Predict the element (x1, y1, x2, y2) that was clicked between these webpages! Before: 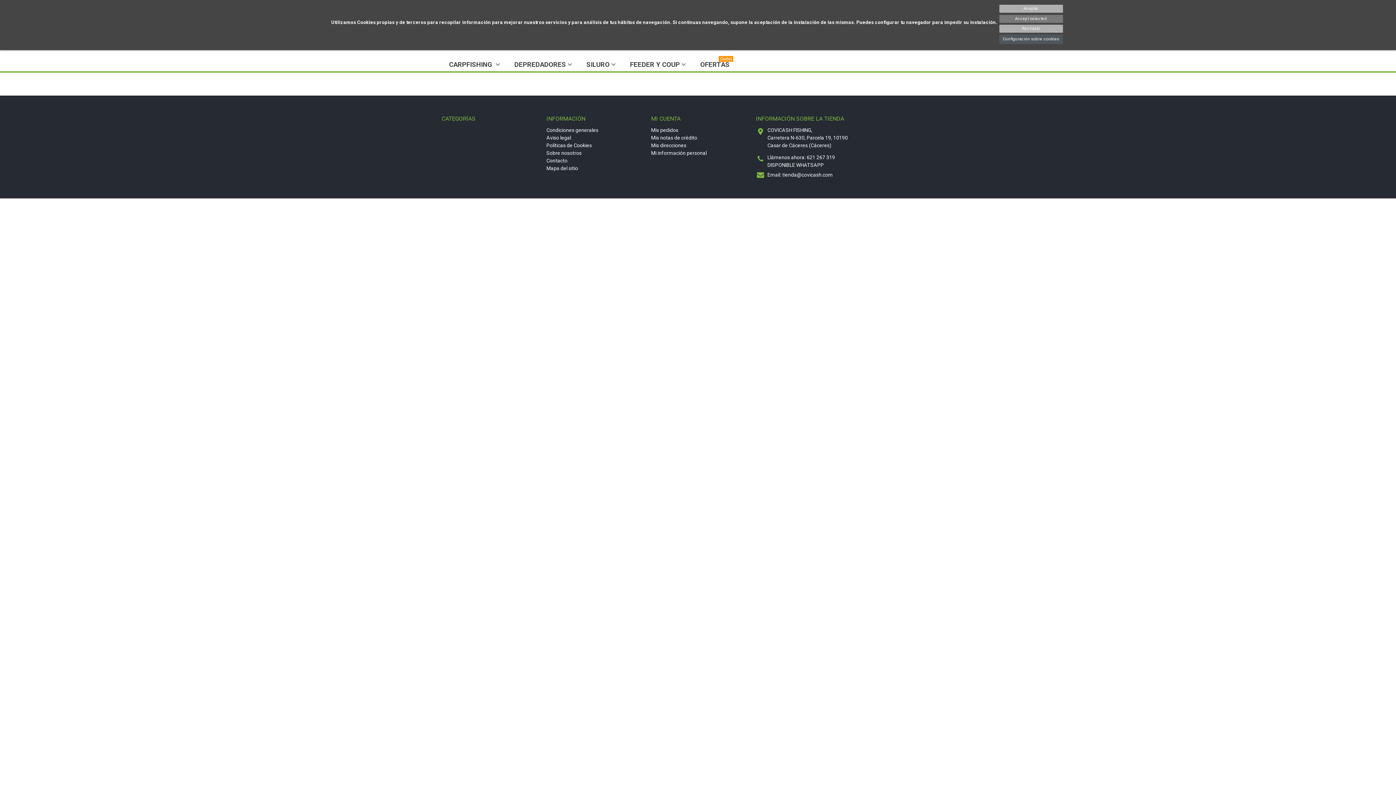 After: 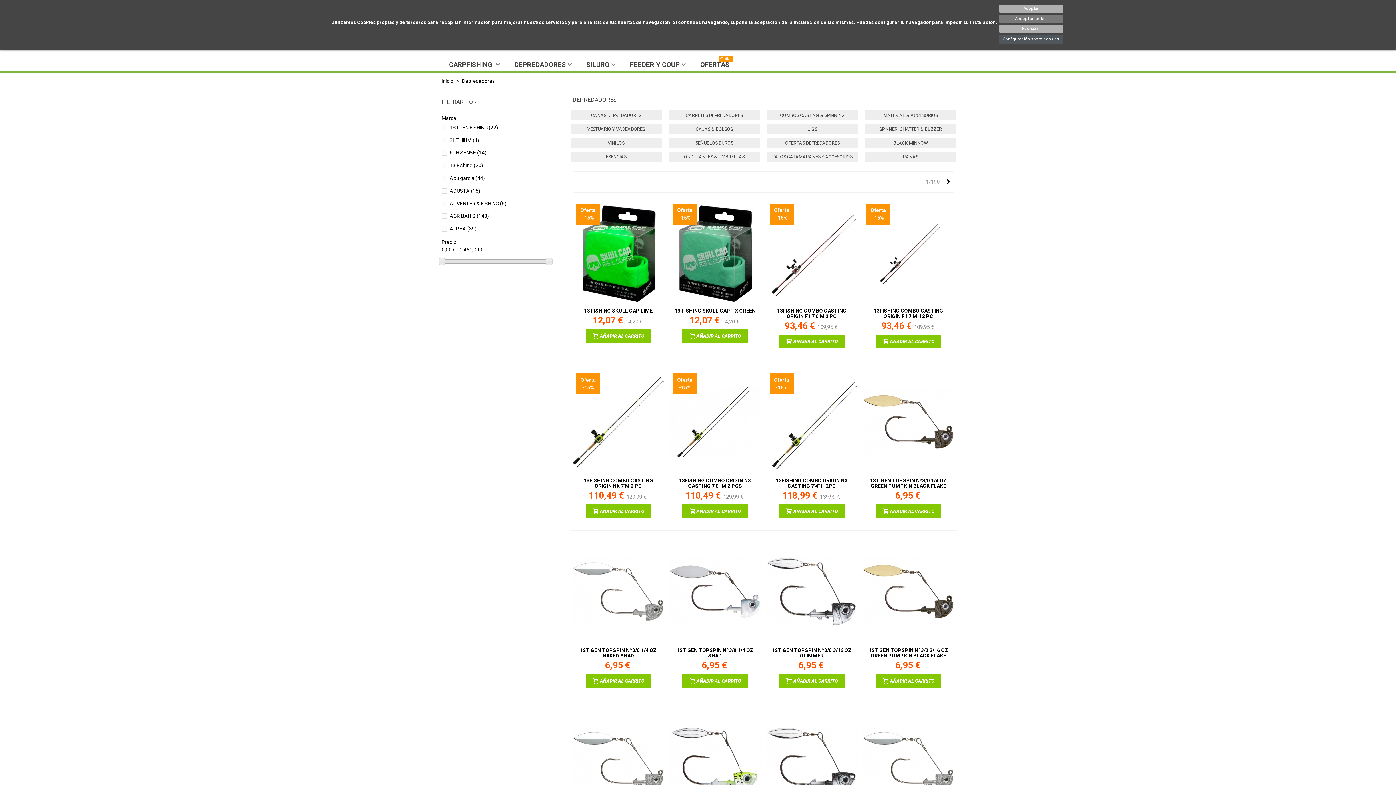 Action: label: DEPREDADORES bbox: (507, 58, 579, 71)